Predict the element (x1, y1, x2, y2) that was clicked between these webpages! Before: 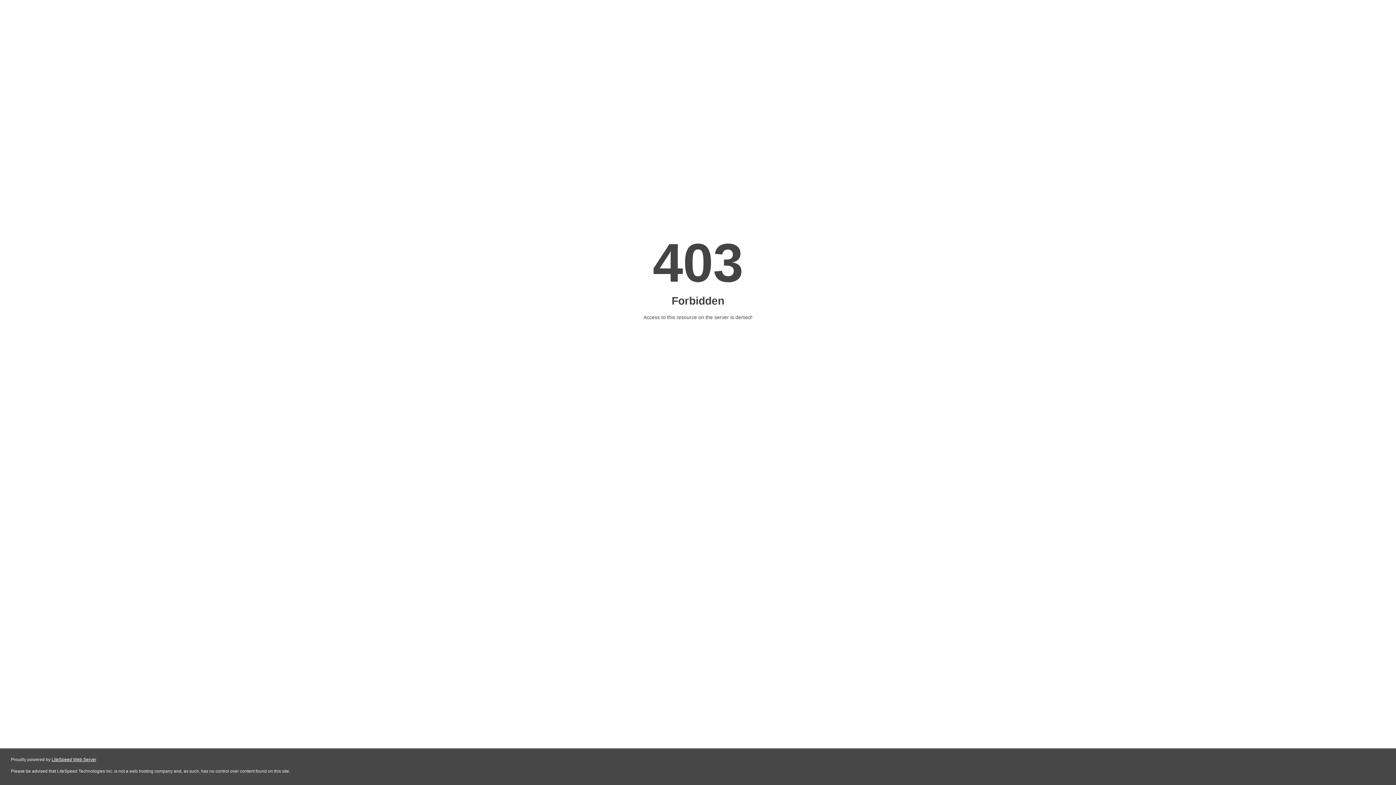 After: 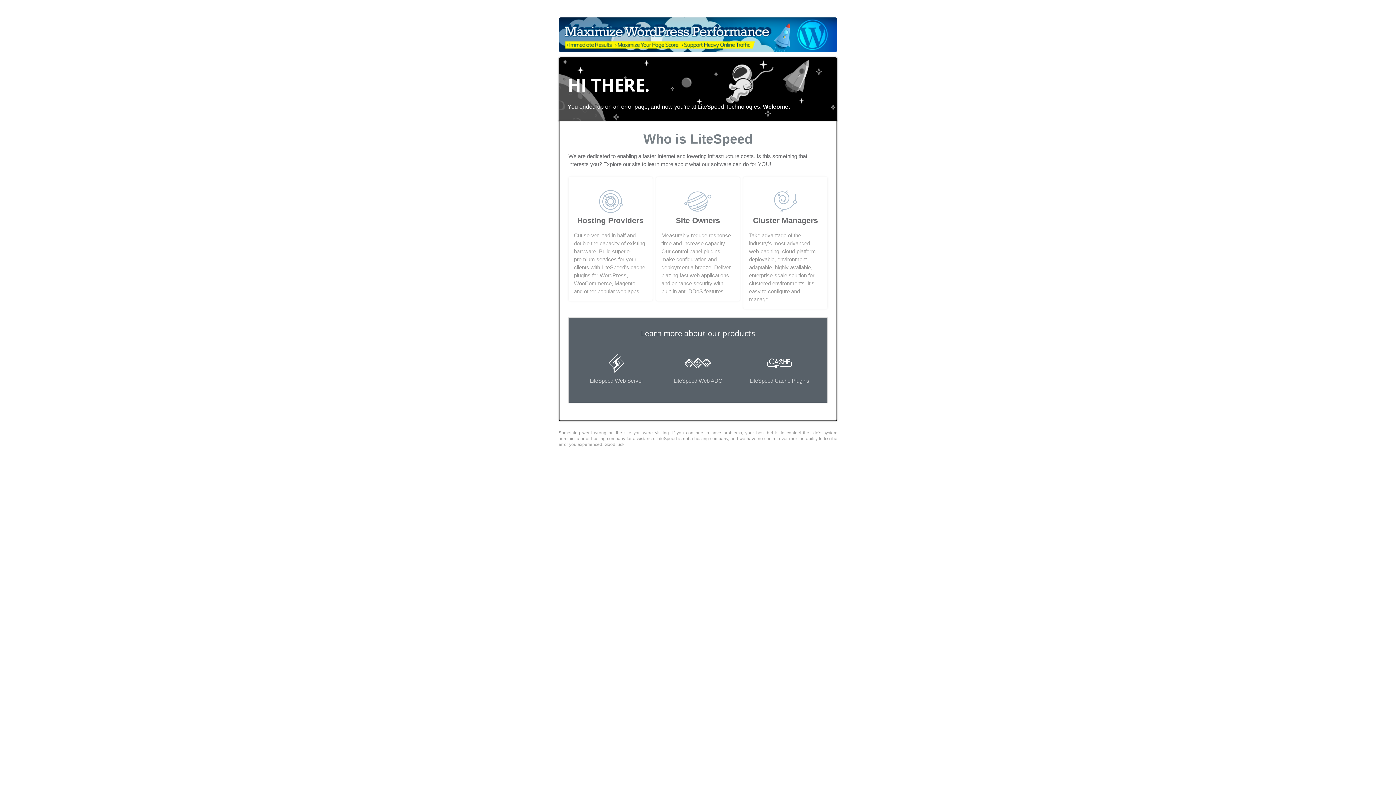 Action: bbox: (51, 757, 96, 762) label: LiteSpeed Web Server